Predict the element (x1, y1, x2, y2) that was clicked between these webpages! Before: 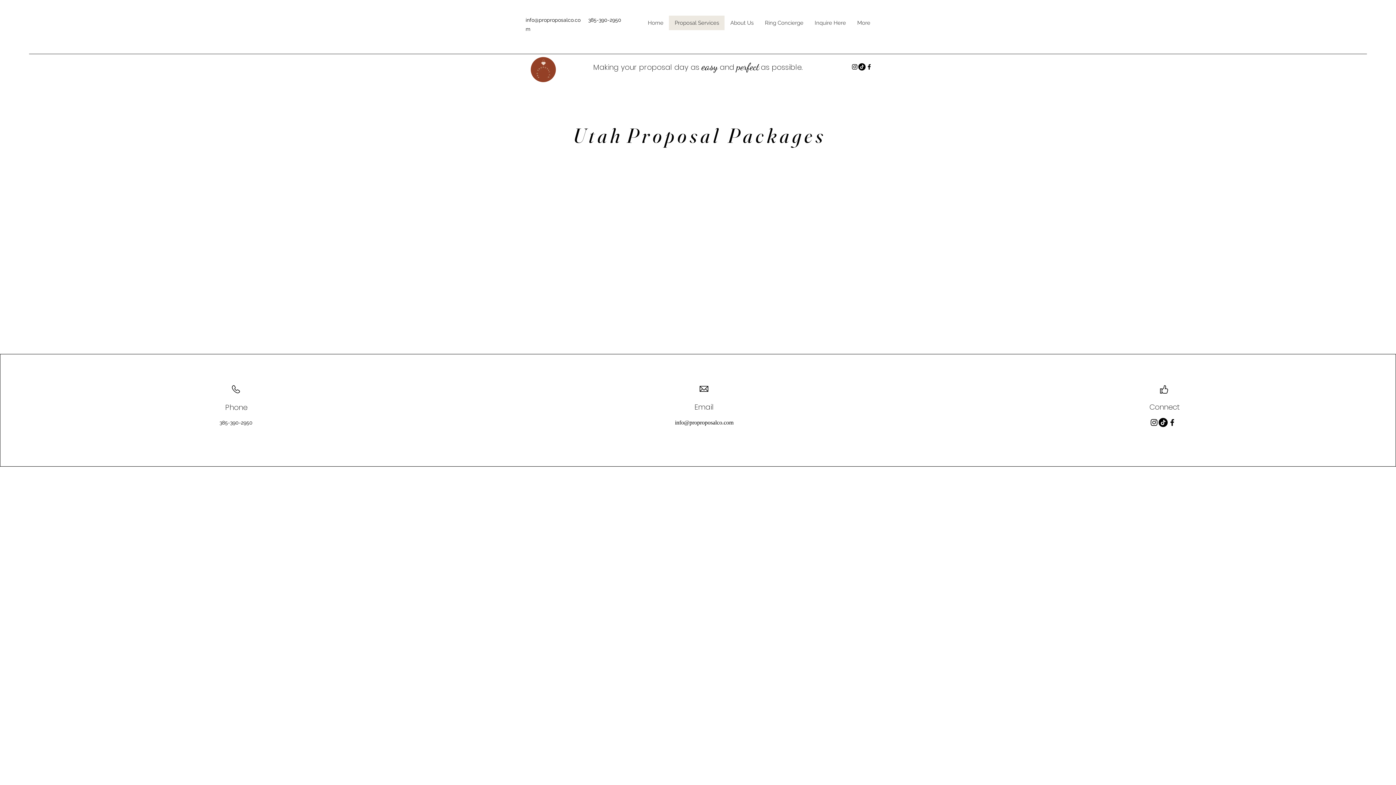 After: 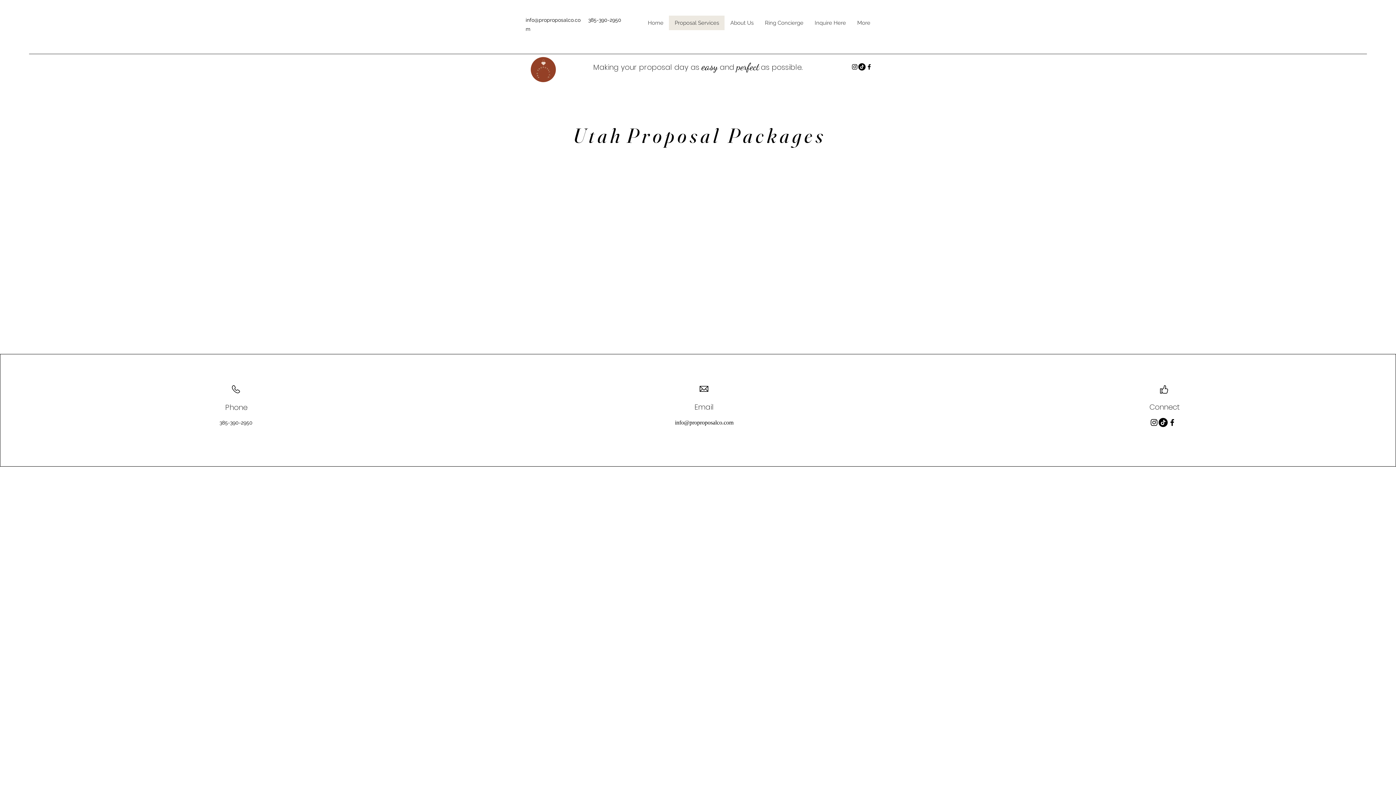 Action: label: Facebook bbox: (865, 63, 873, 70)